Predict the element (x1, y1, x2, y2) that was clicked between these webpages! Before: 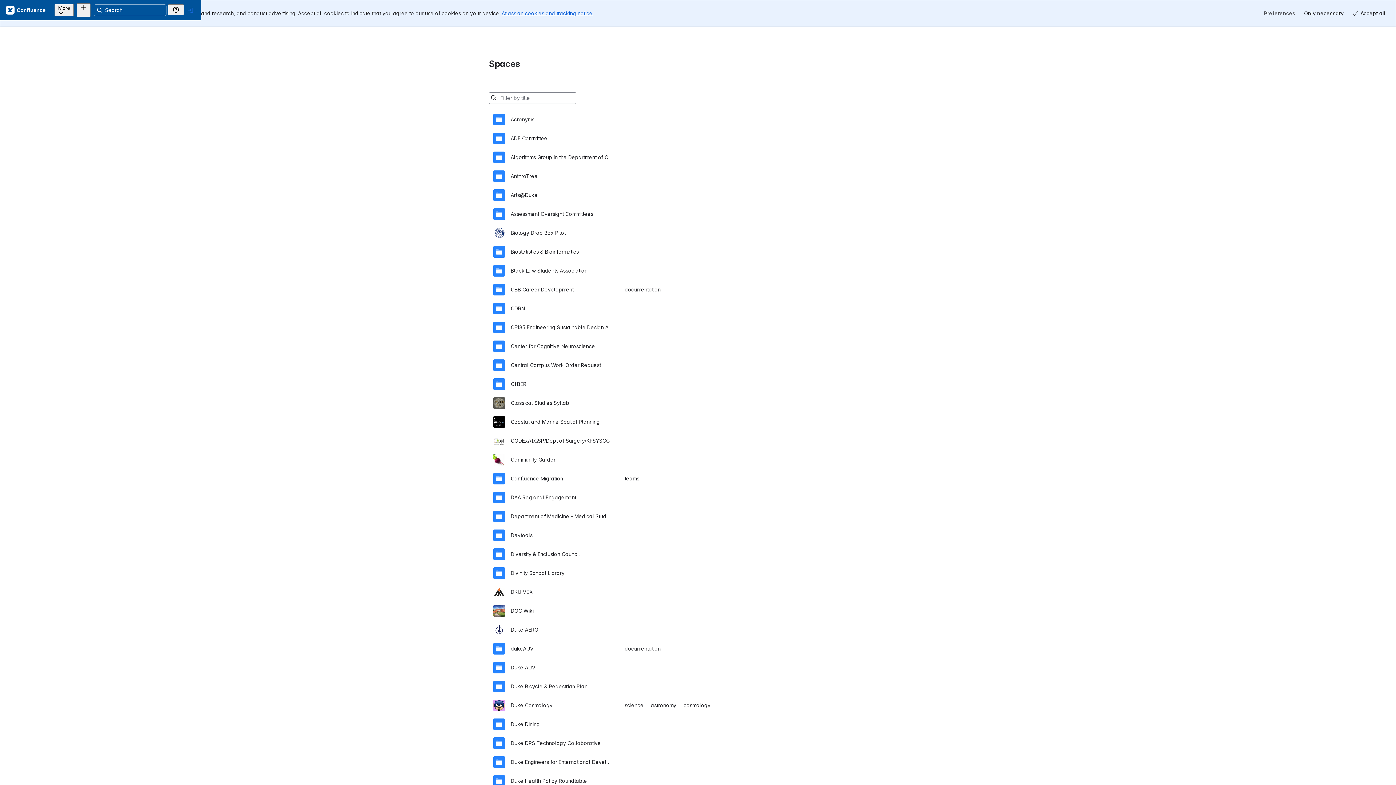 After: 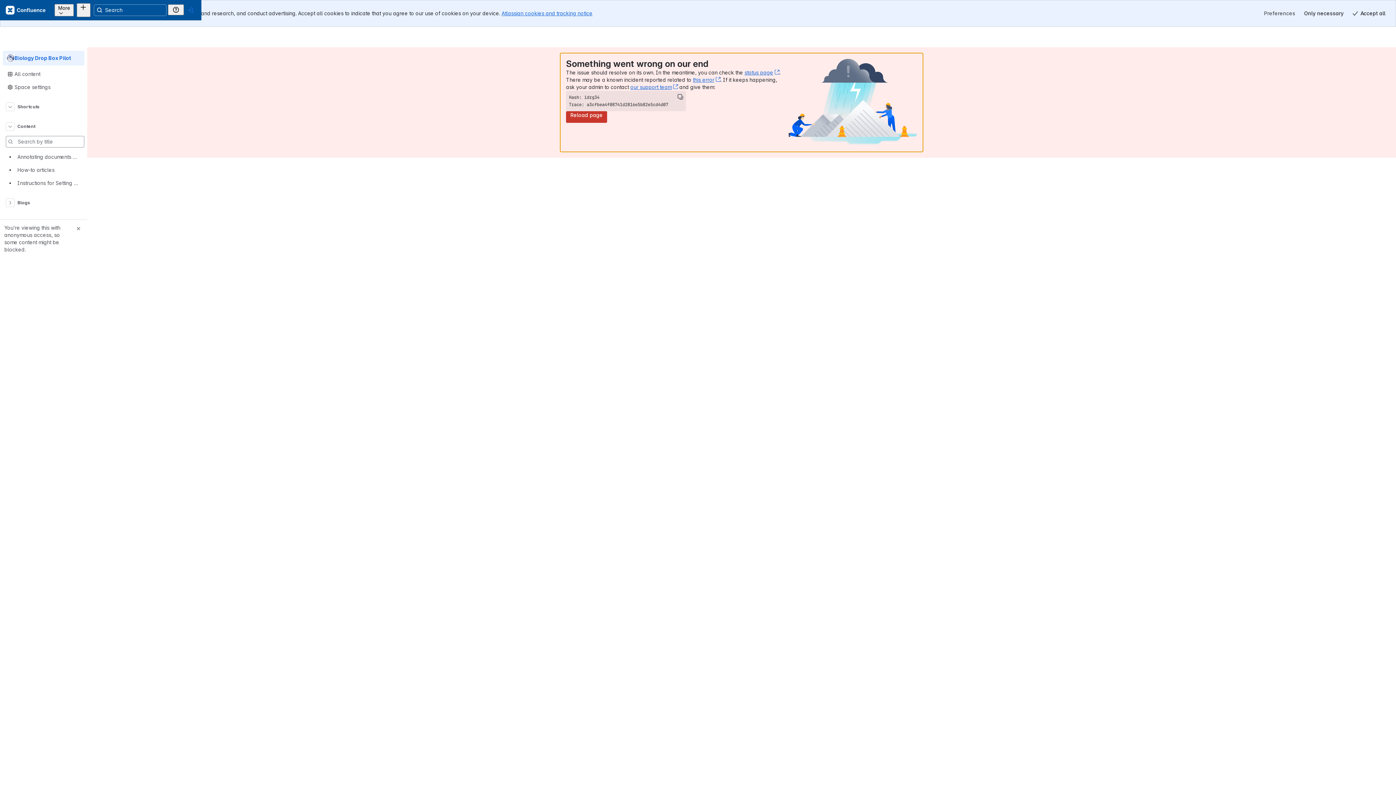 Action: label: Biology Drop Box Pilot bbox: (493, 196, 903, 215)